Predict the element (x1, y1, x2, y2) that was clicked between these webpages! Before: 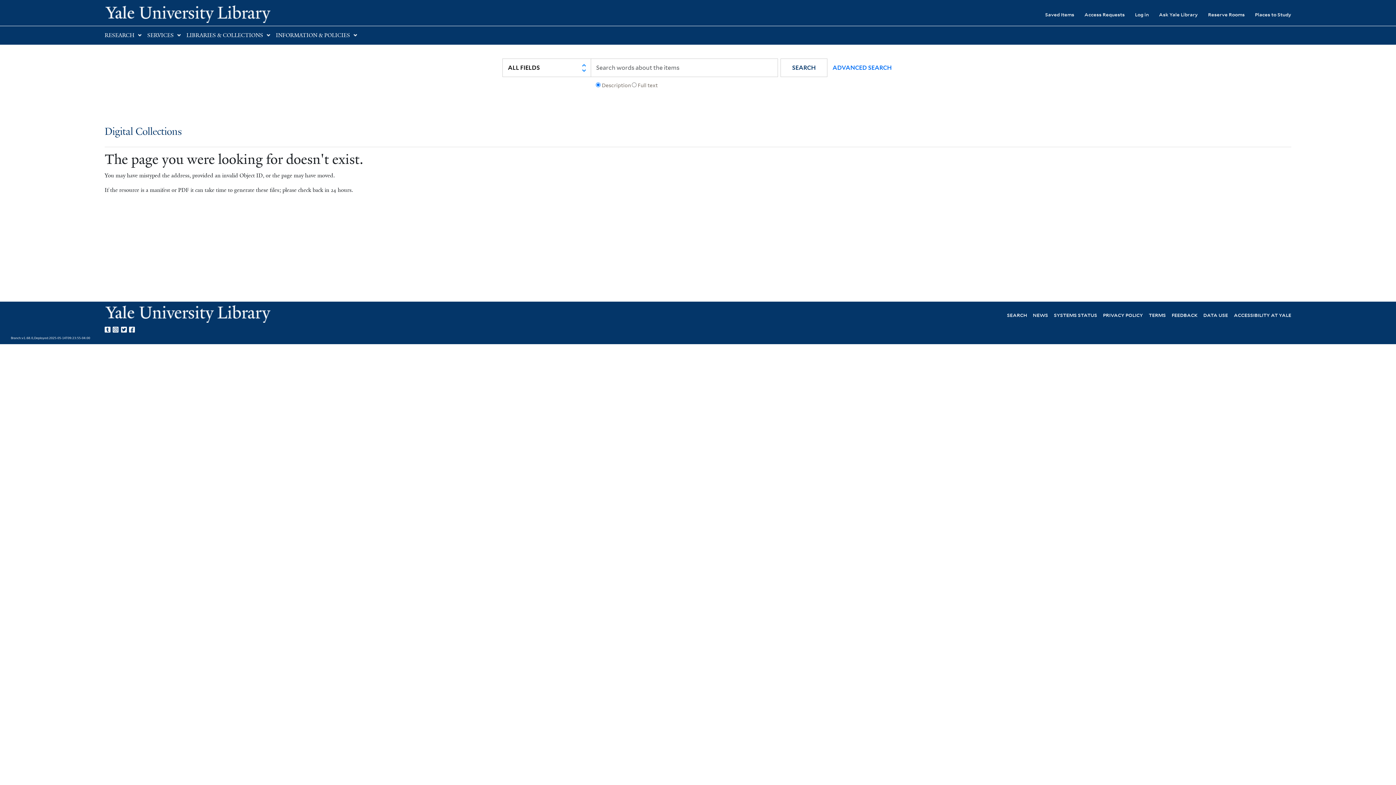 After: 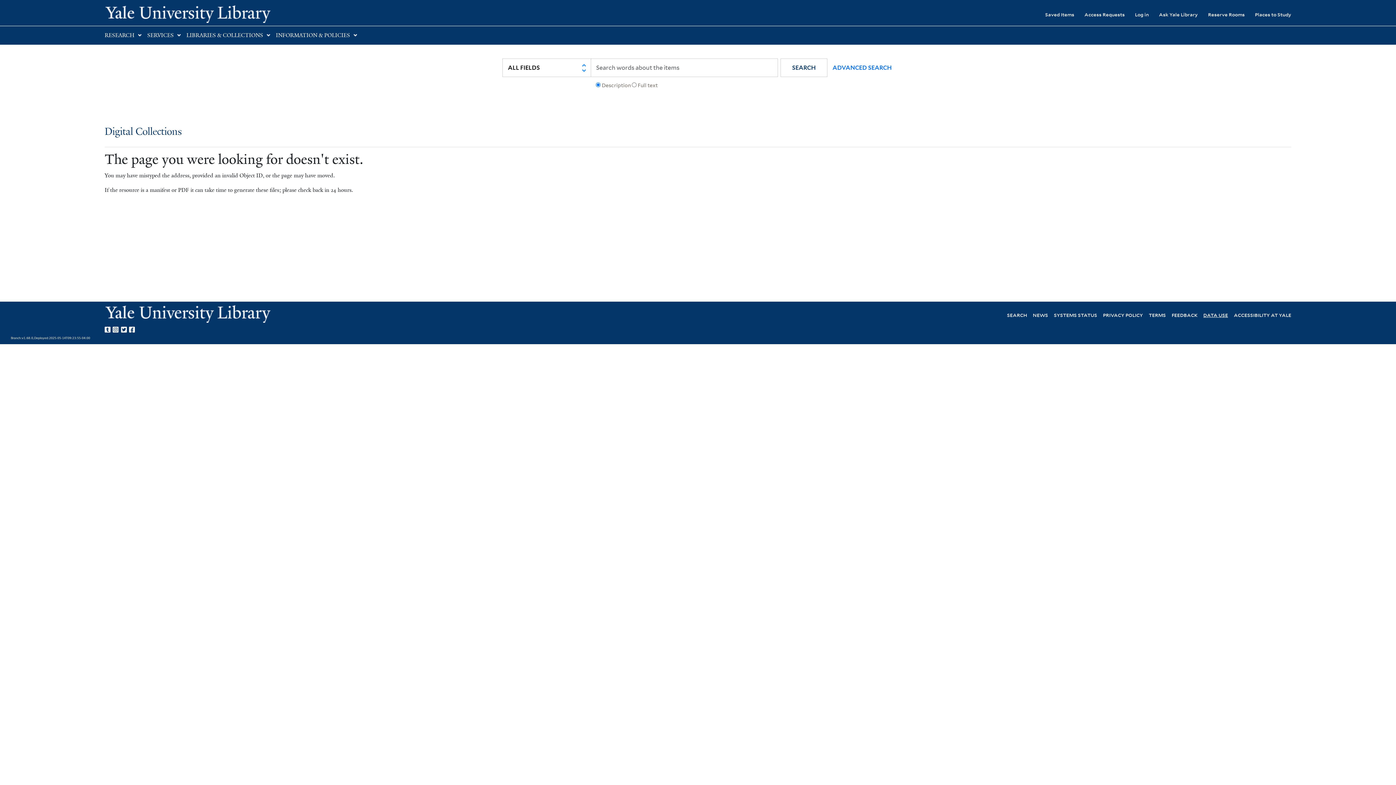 Action: label: DATA USE bbox: (1203, 311, 1228, 318)